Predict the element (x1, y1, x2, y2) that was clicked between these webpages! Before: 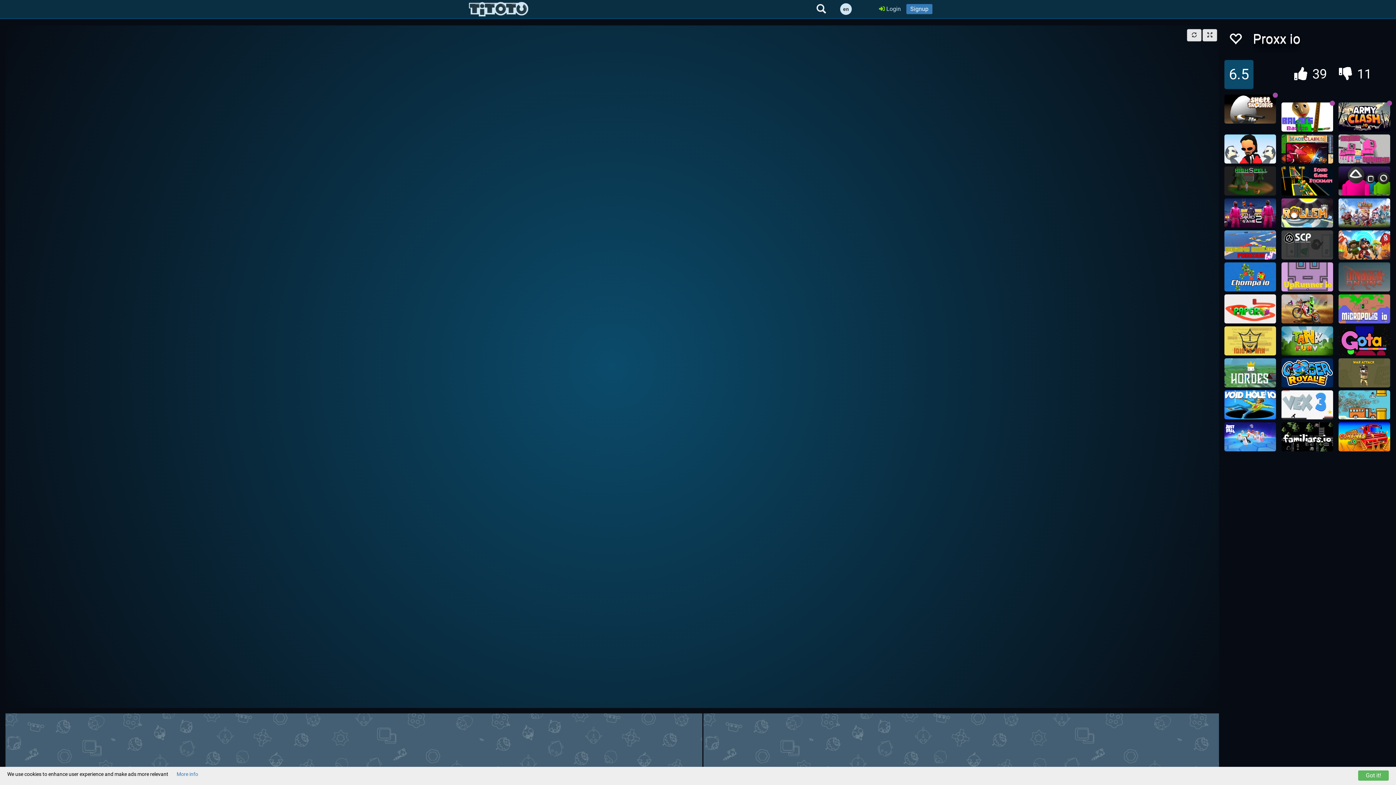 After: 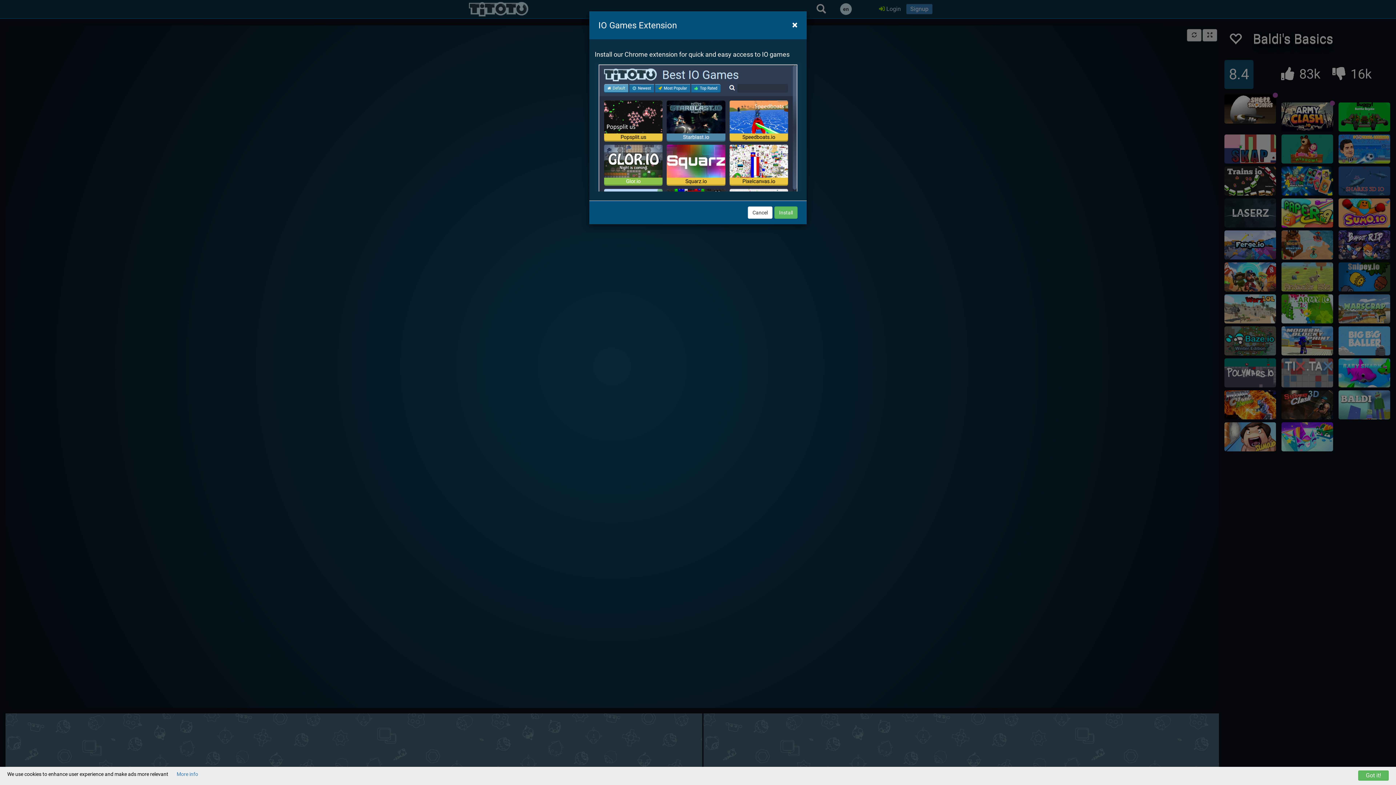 Action: bbox: (1281, 102, 1333, 131)